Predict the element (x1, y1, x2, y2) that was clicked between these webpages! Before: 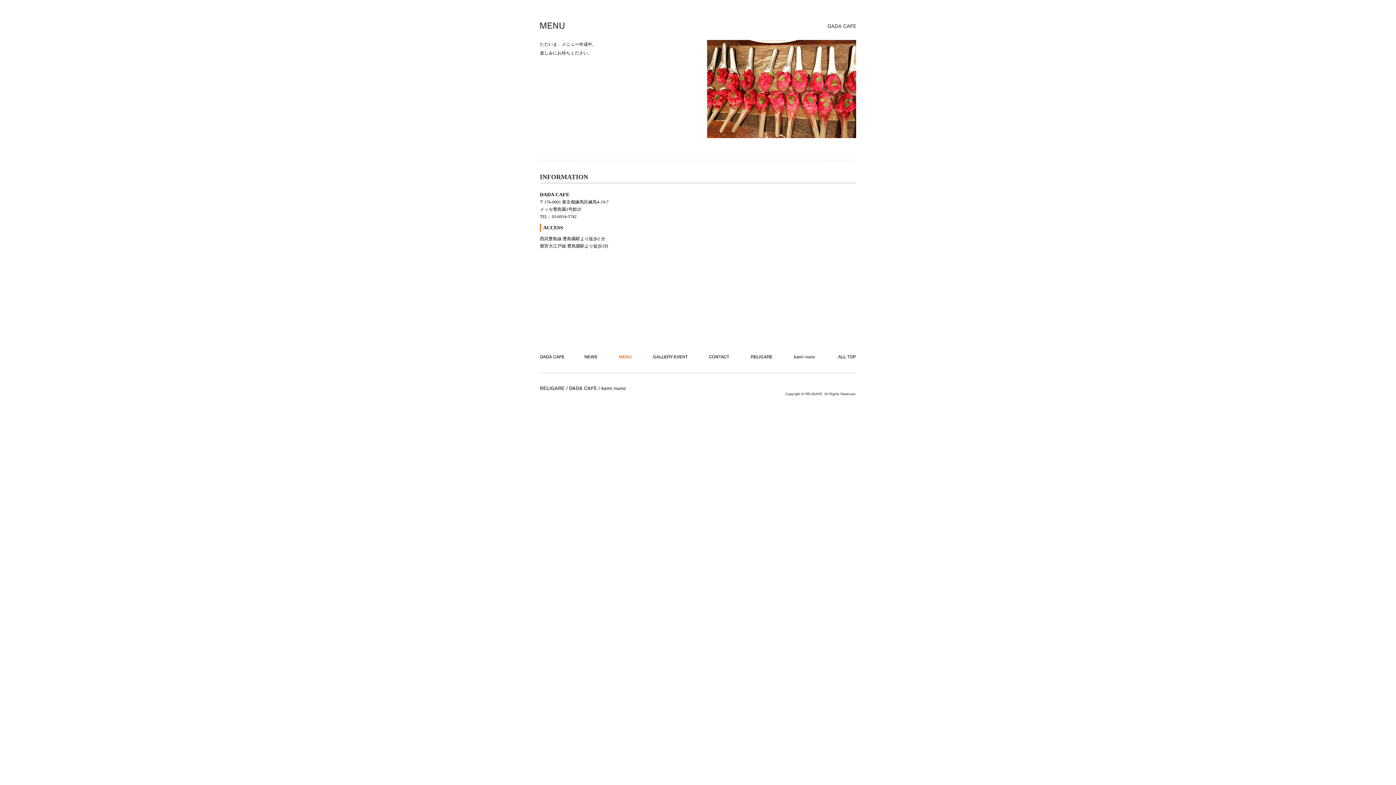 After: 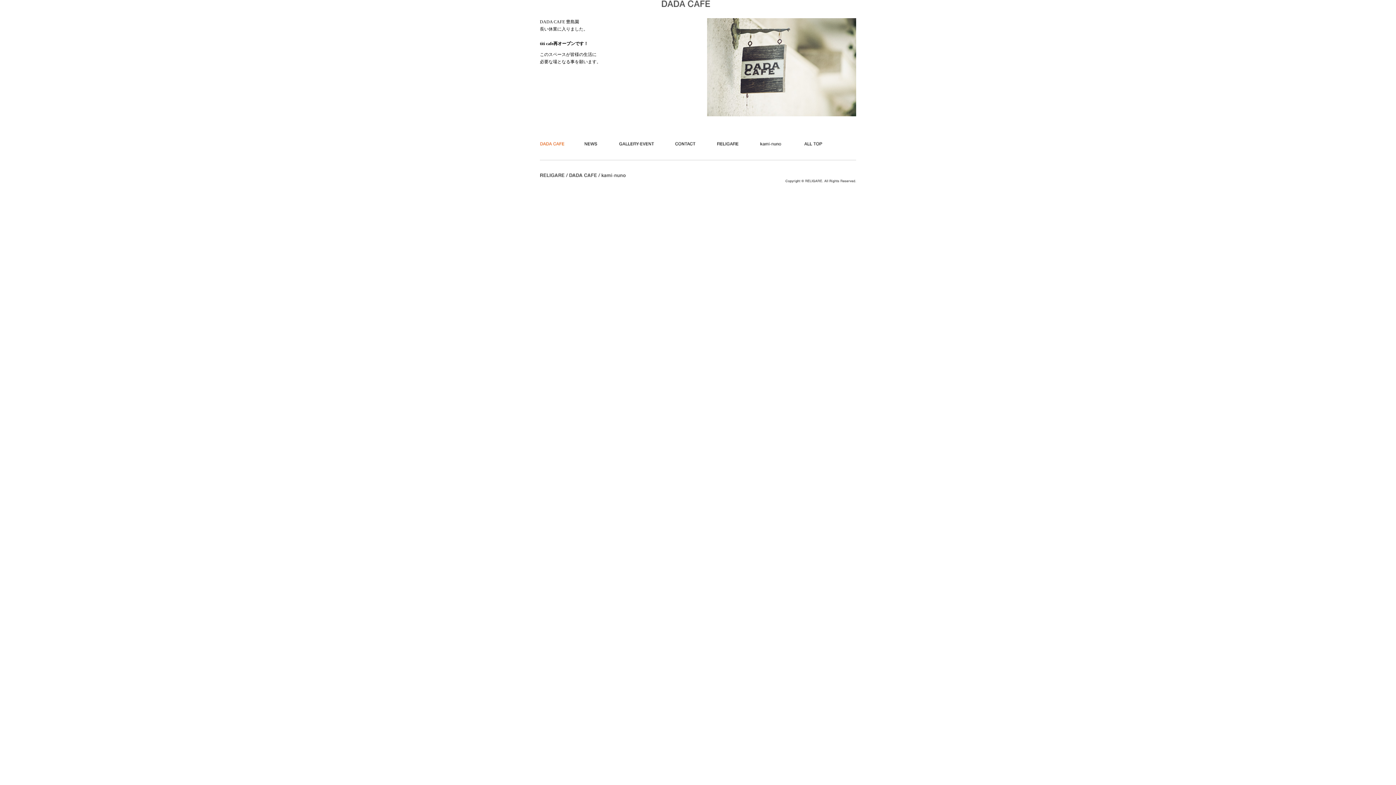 Action: bbox: (540, 354, 568, 359)